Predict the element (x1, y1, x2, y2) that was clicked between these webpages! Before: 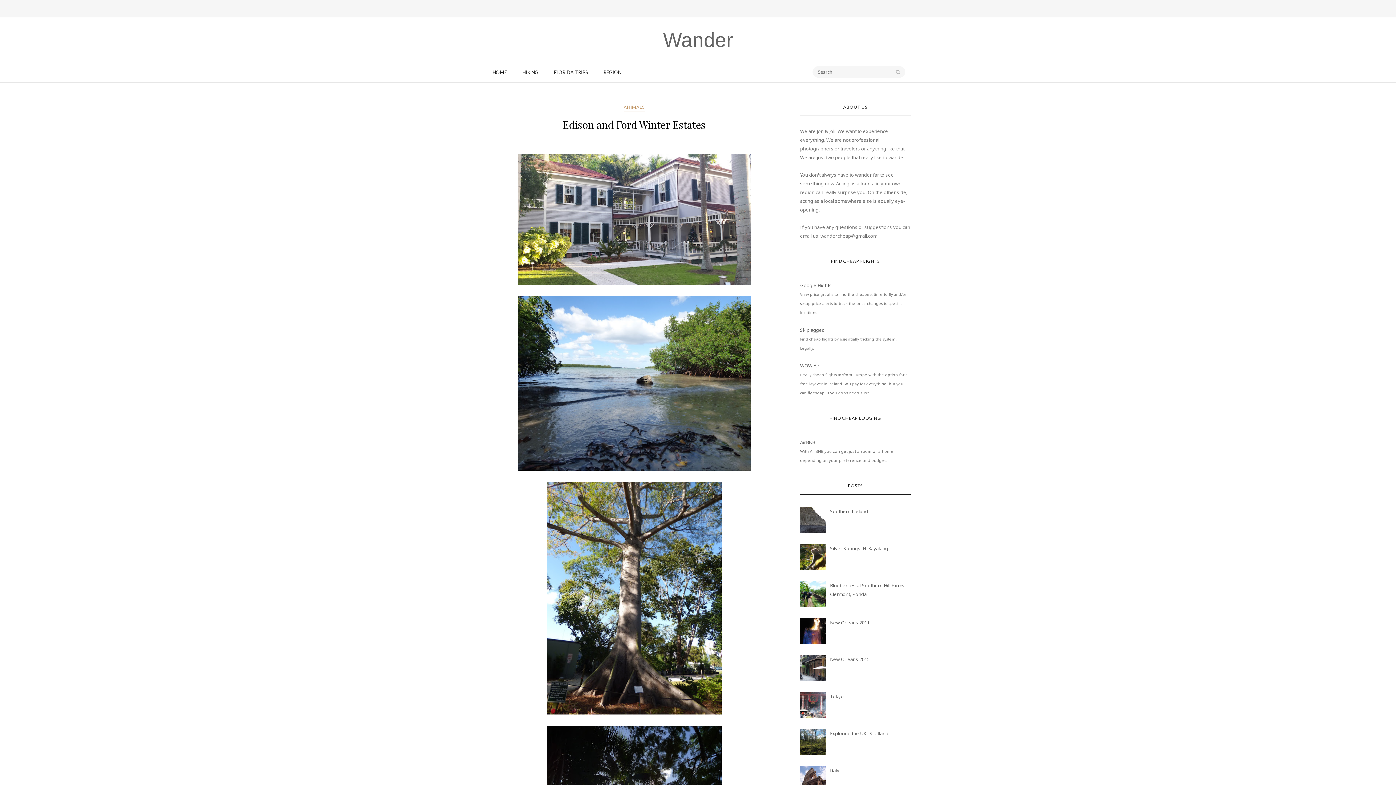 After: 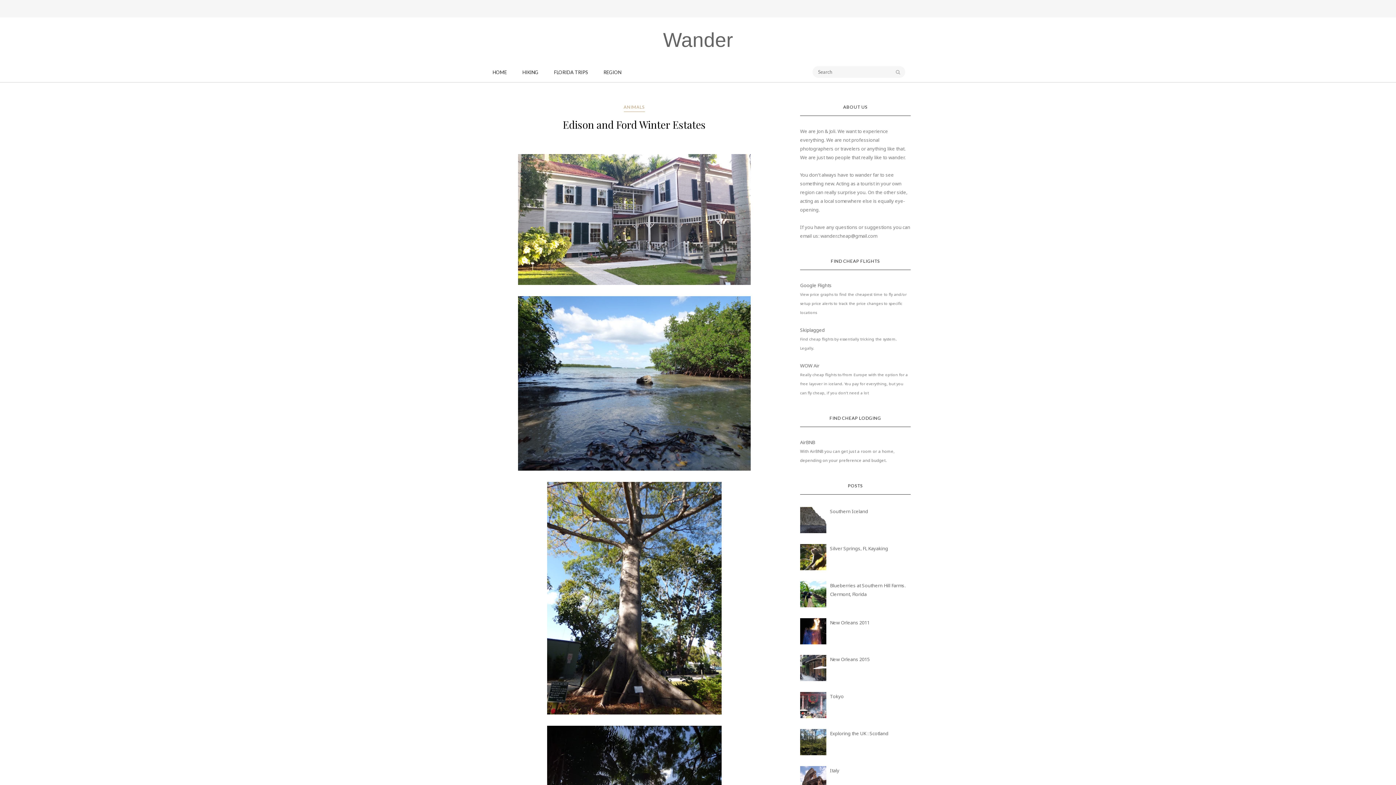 Action: label: WOW Air bbox: (800, 362, 819, 369)